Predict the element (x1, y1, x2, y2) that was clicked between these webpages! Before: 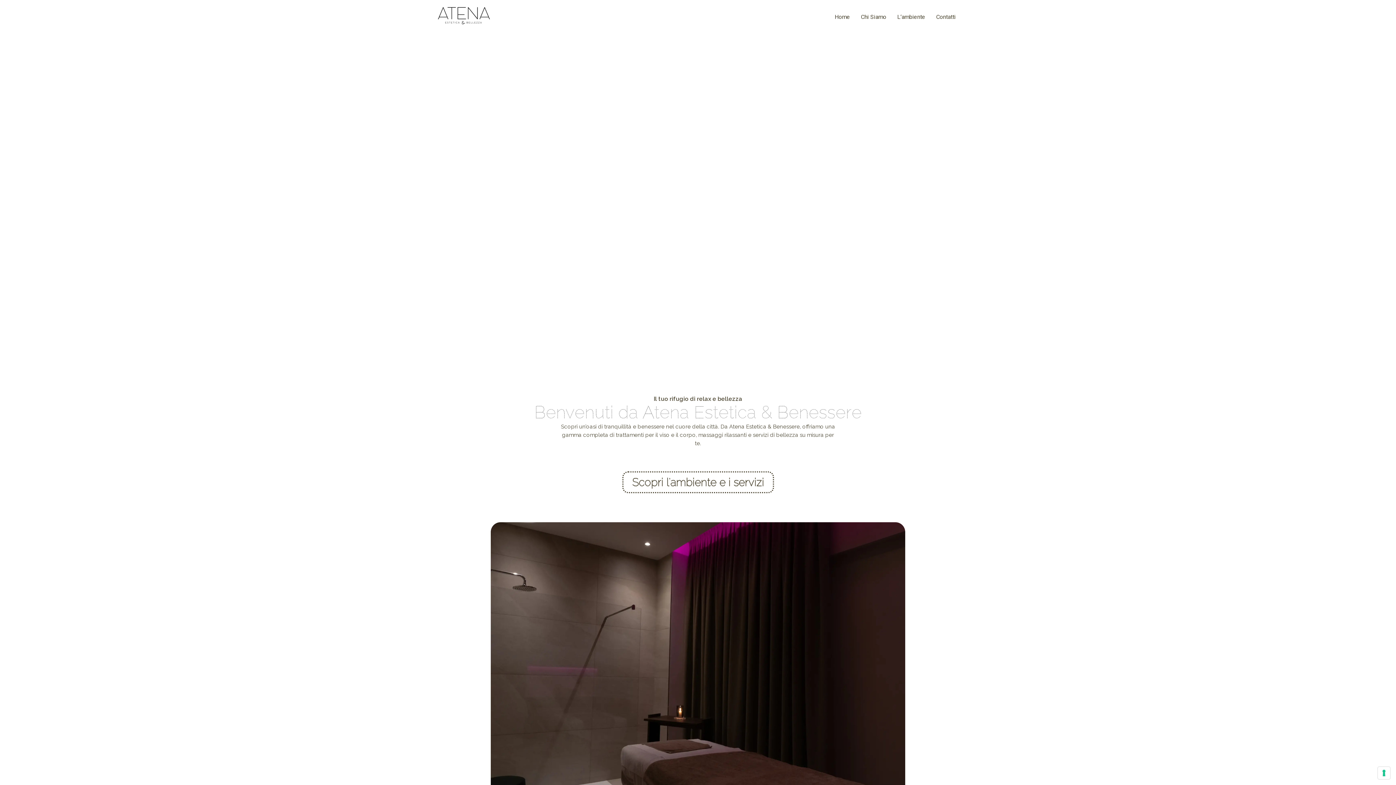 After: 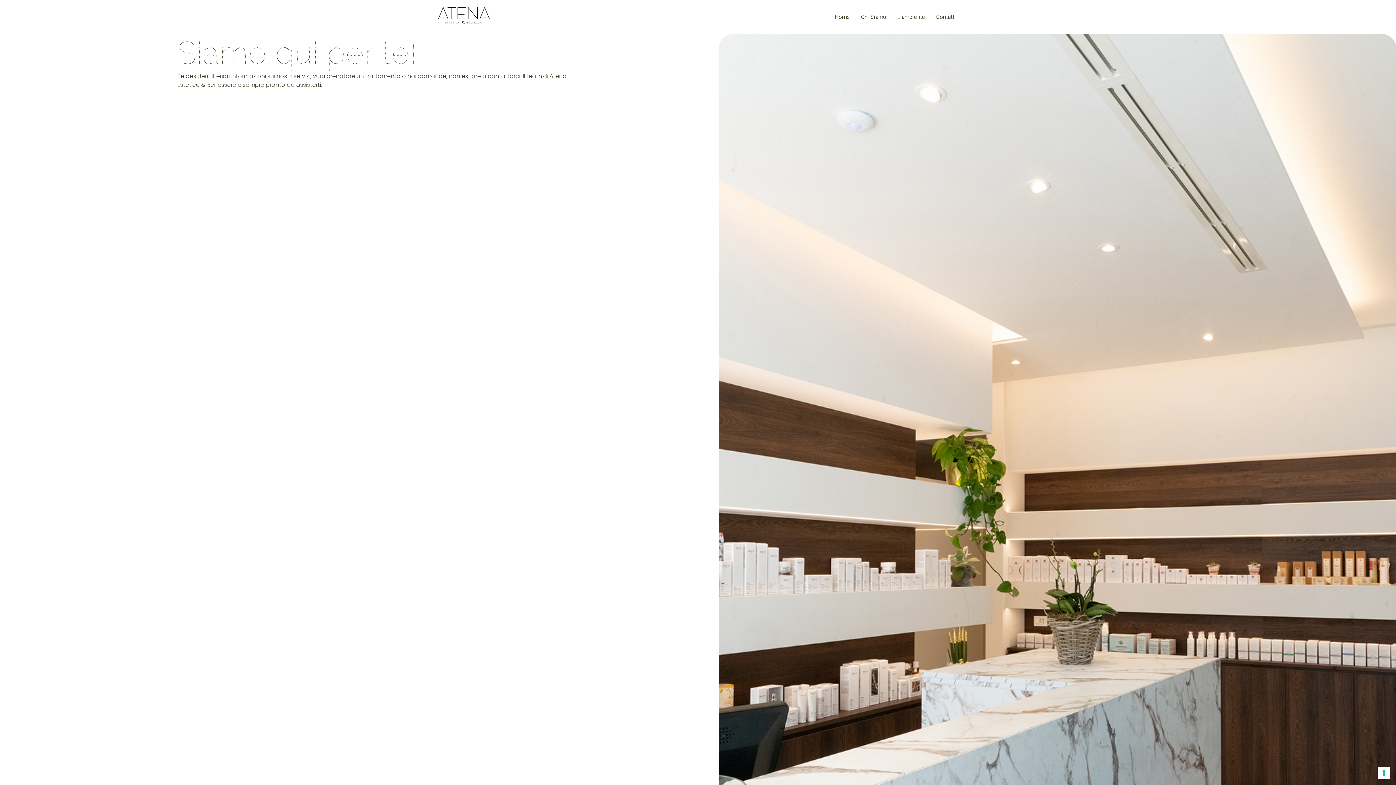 Action: label: Contatti bbox: (930, 9, 961, 24)